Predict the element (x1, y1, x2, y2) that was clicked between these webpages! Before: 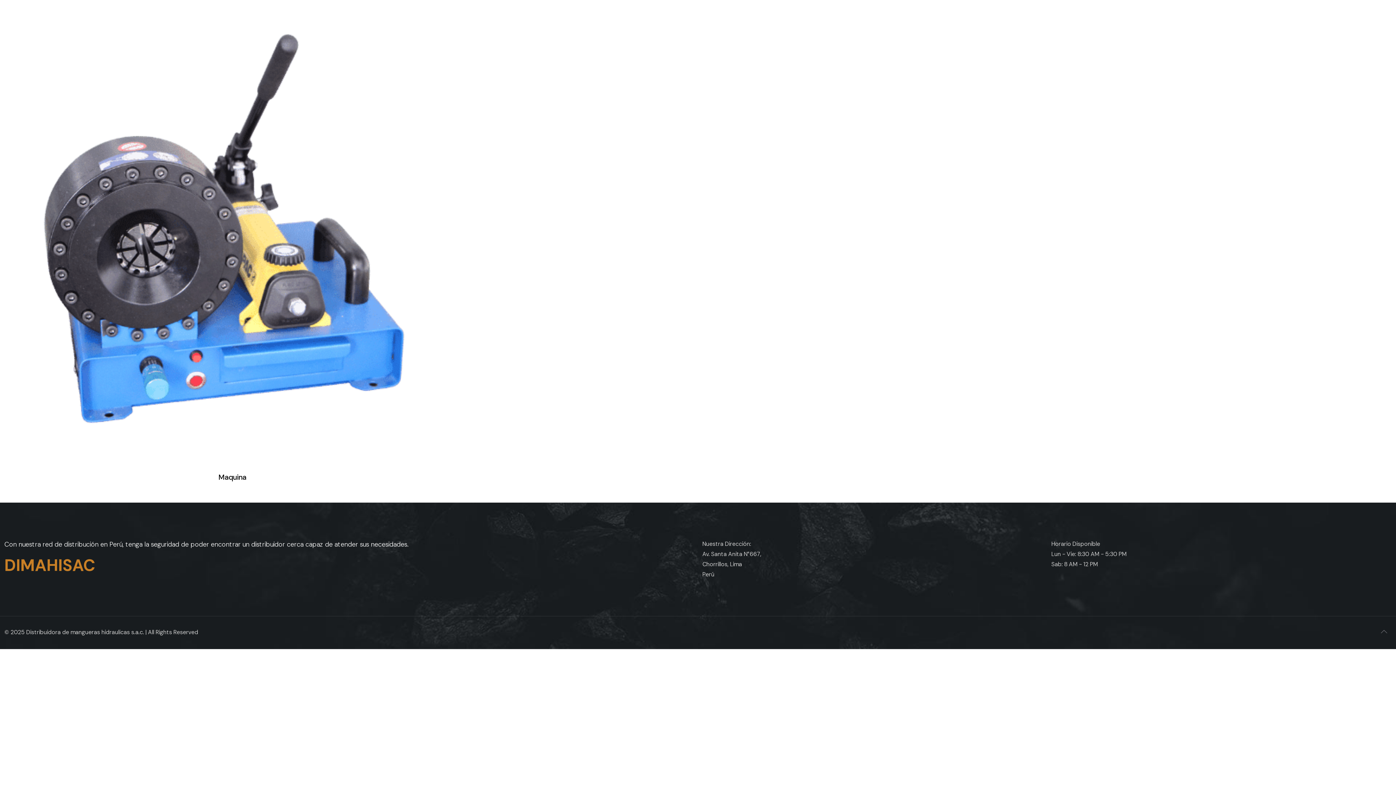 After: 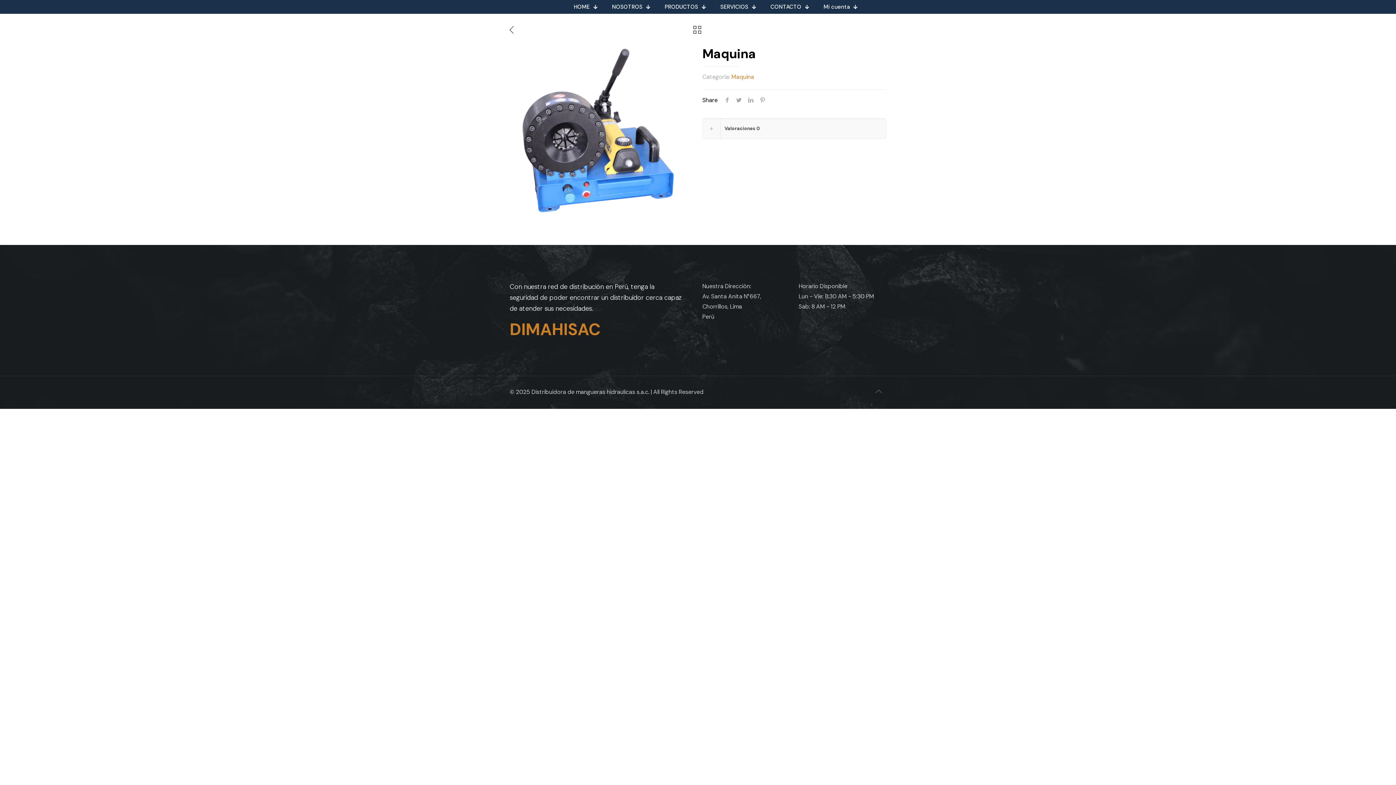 Action: label: Maquina bbox: (218, 472, 246, 482)